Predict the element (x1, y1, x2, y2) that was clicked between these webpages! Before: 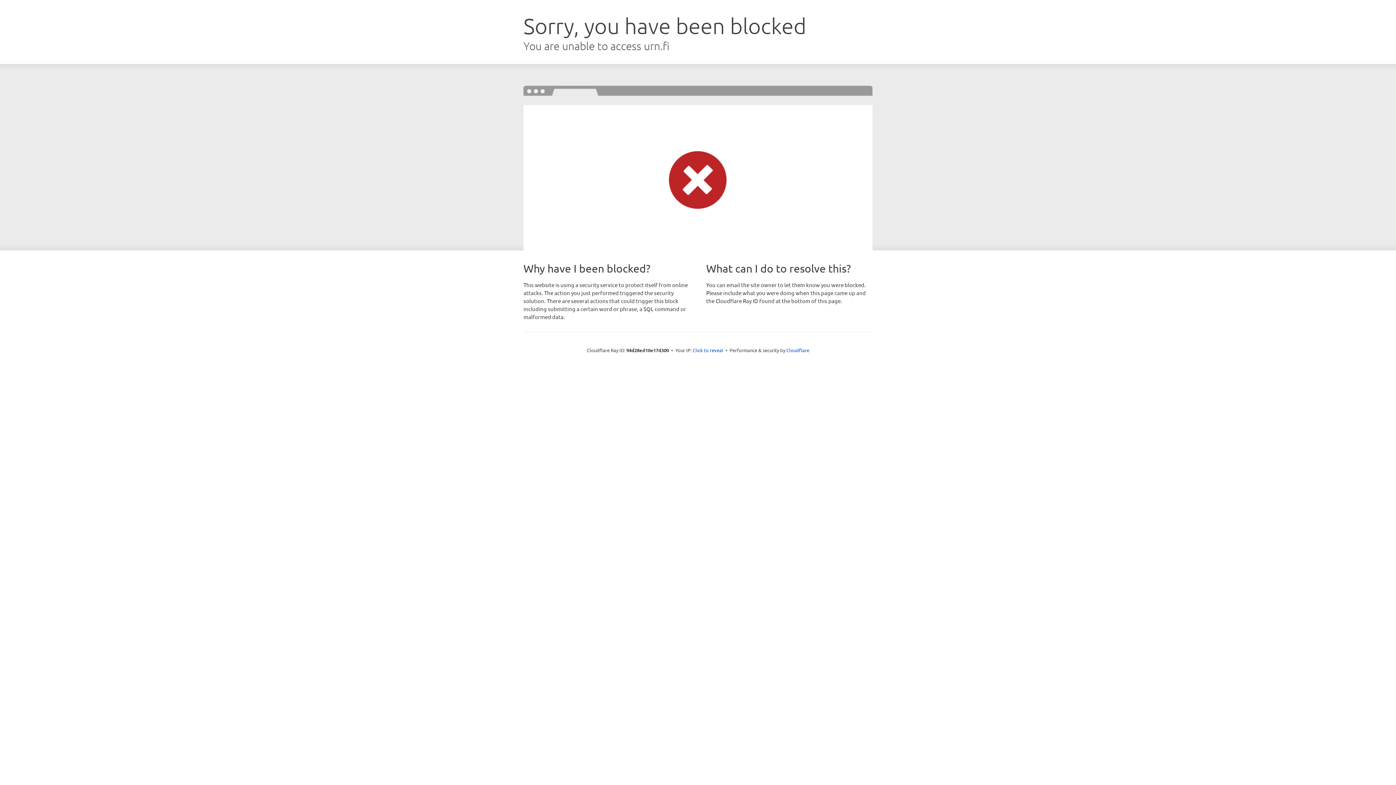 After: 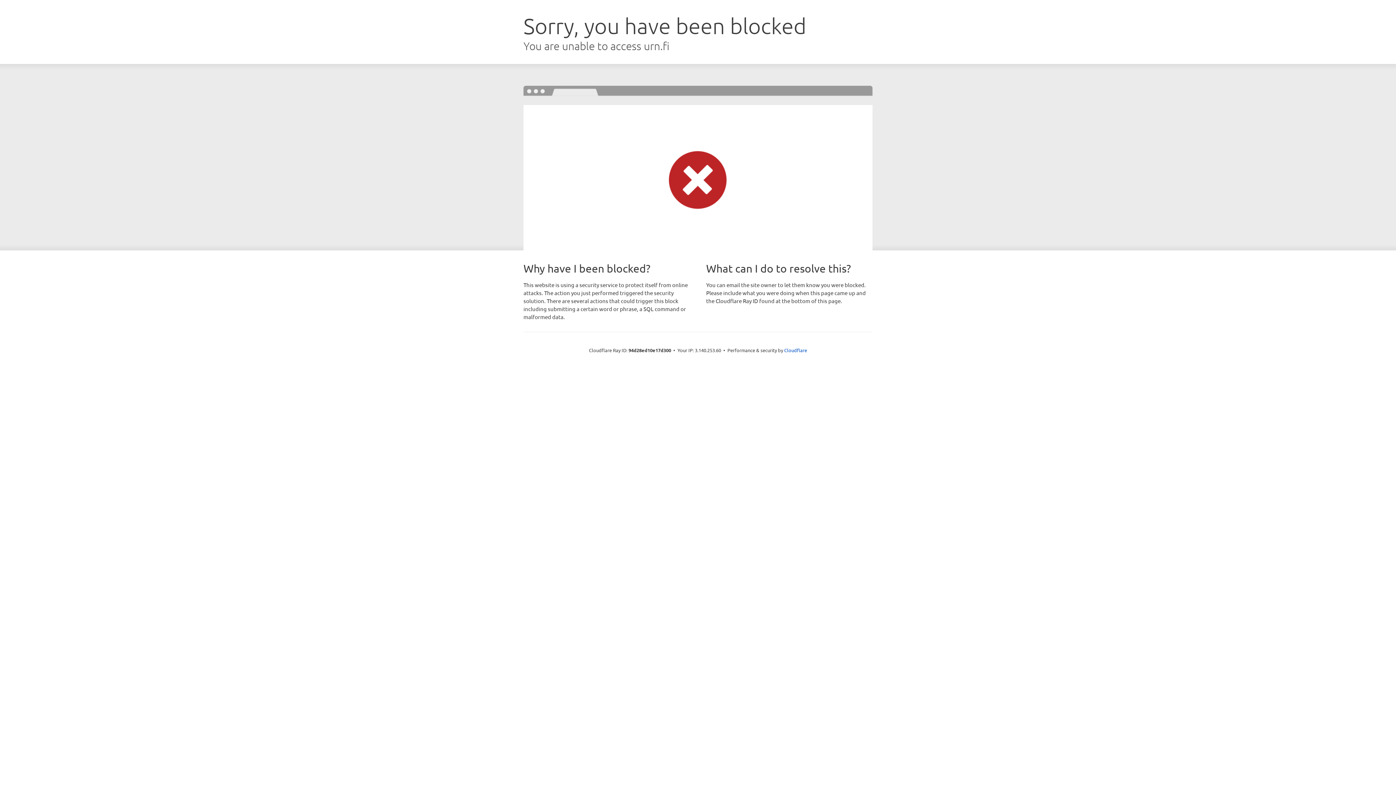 Action: label: Click to reveal bbox: (692, 346, 723, 353)